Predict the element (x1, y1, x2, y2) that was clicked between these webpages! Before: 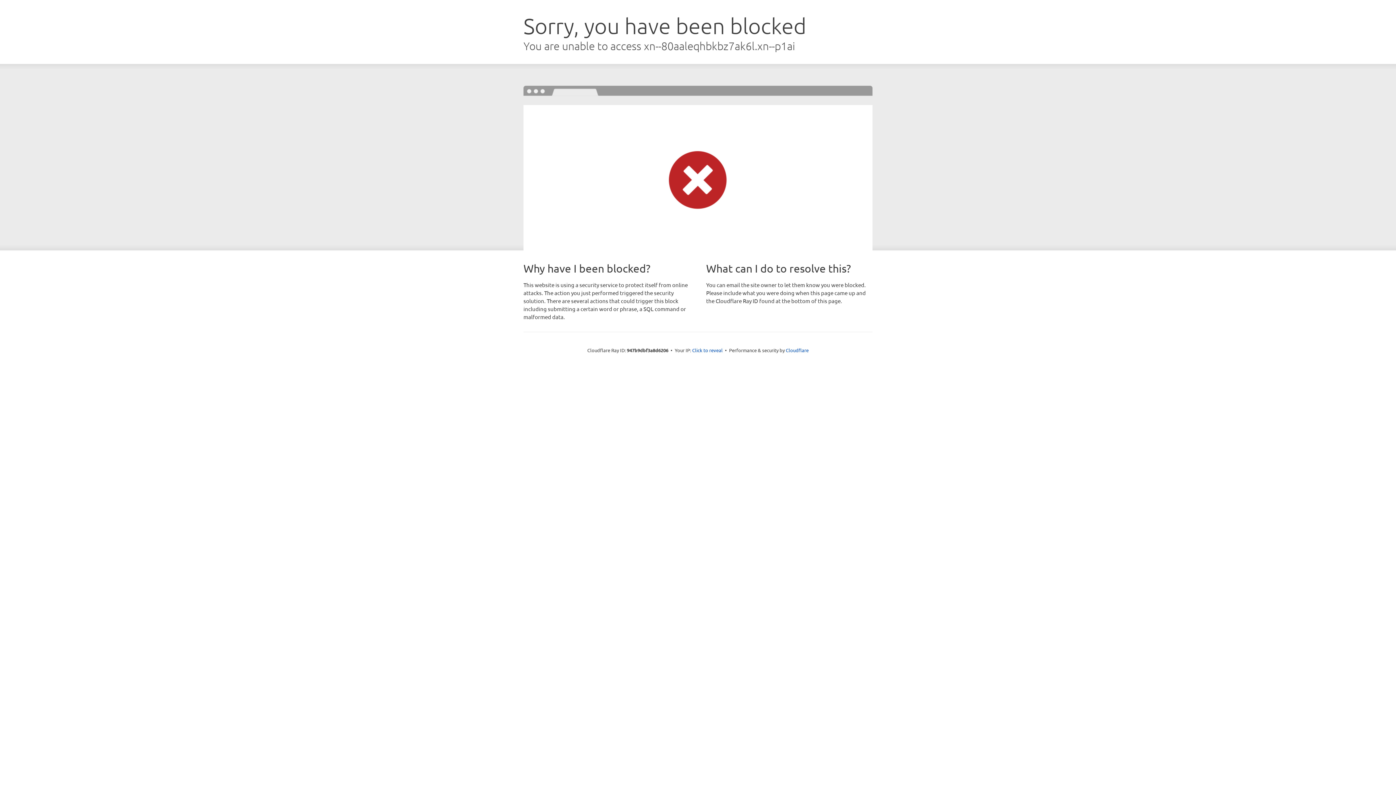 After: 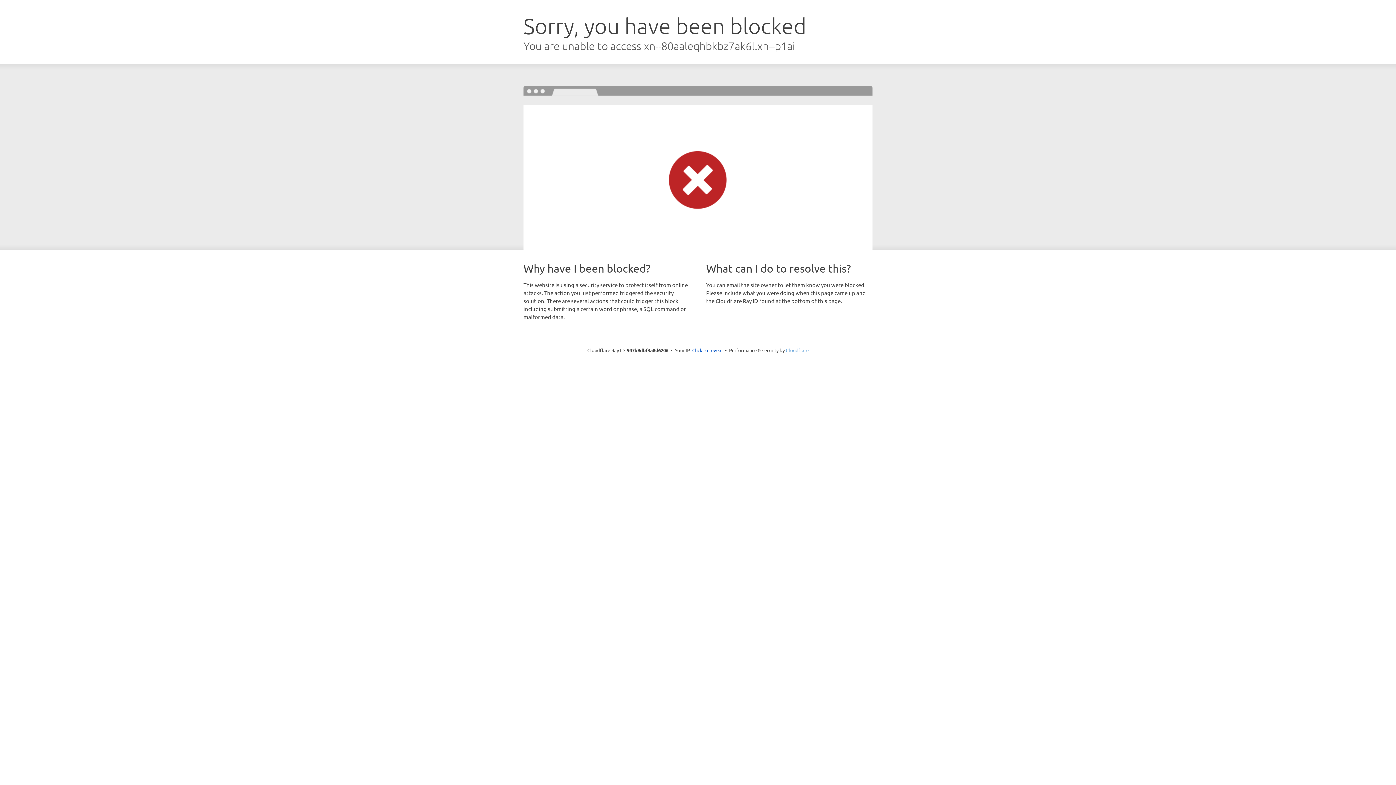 Action: bbox: (786, 347, 808, 353) label: Cloudflare